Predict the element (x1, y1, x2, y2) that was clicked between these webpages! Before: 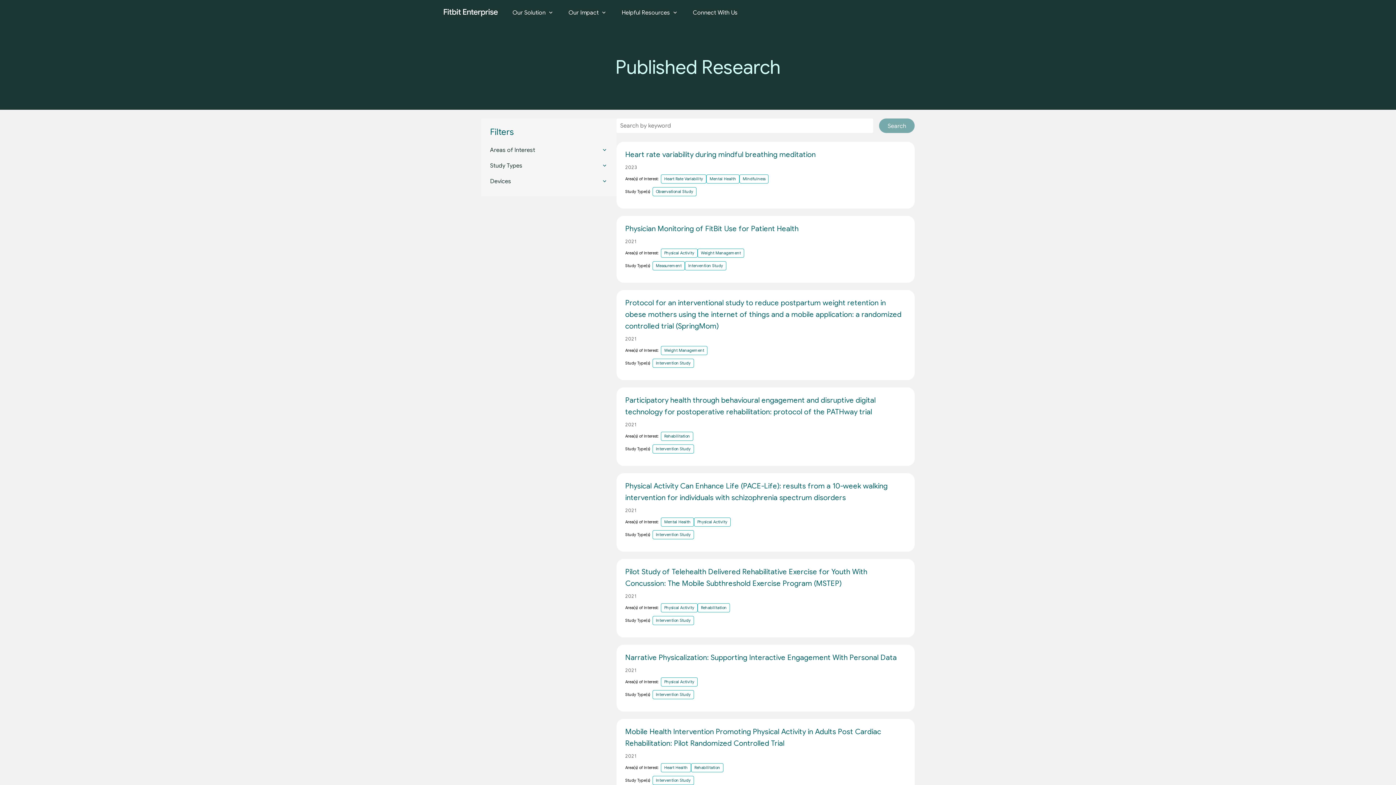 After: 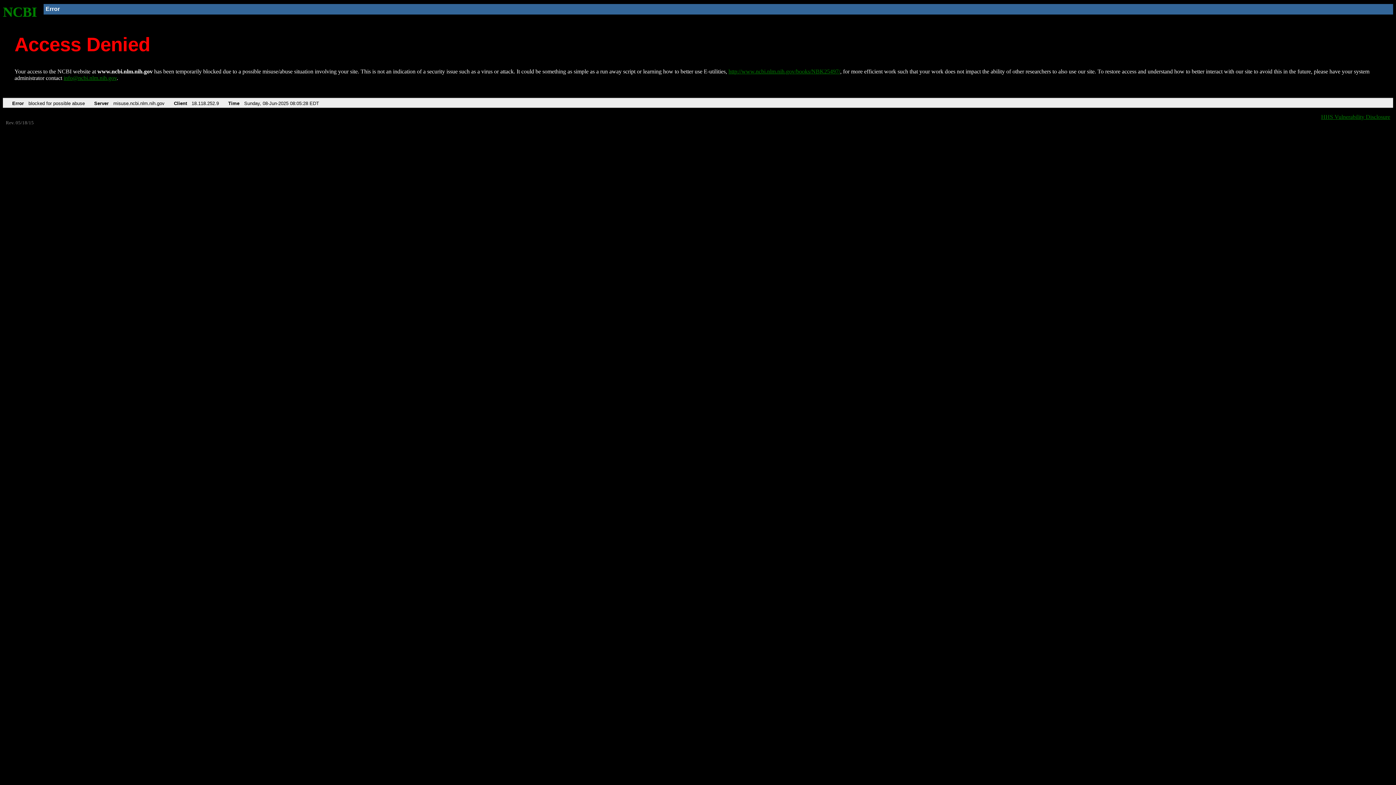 Action: bbox: (625, 477, 906, 504) label: Physical Activity Can Enhance Life (PACE-Life): results from a 10-week walking intervention for individuals with schizophrenia spectrum disorders